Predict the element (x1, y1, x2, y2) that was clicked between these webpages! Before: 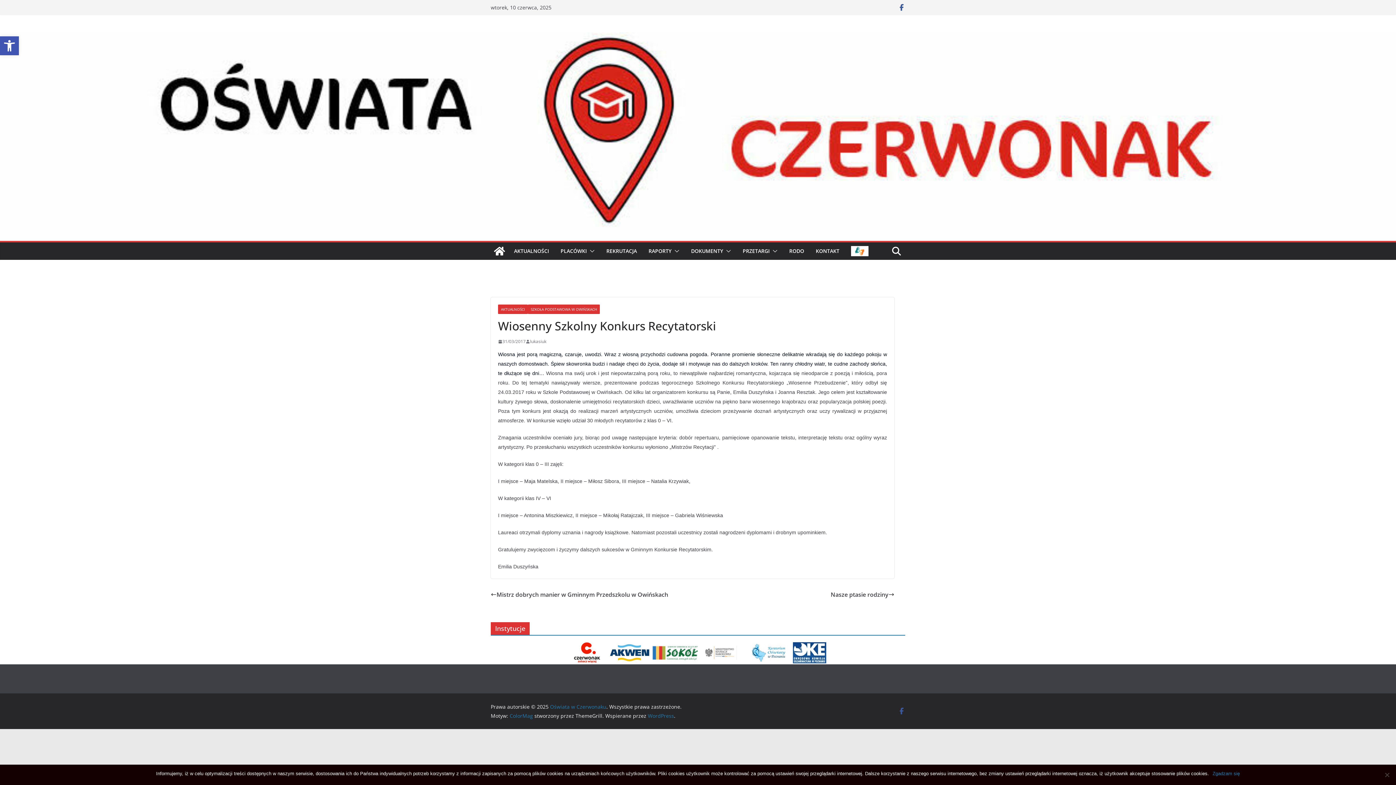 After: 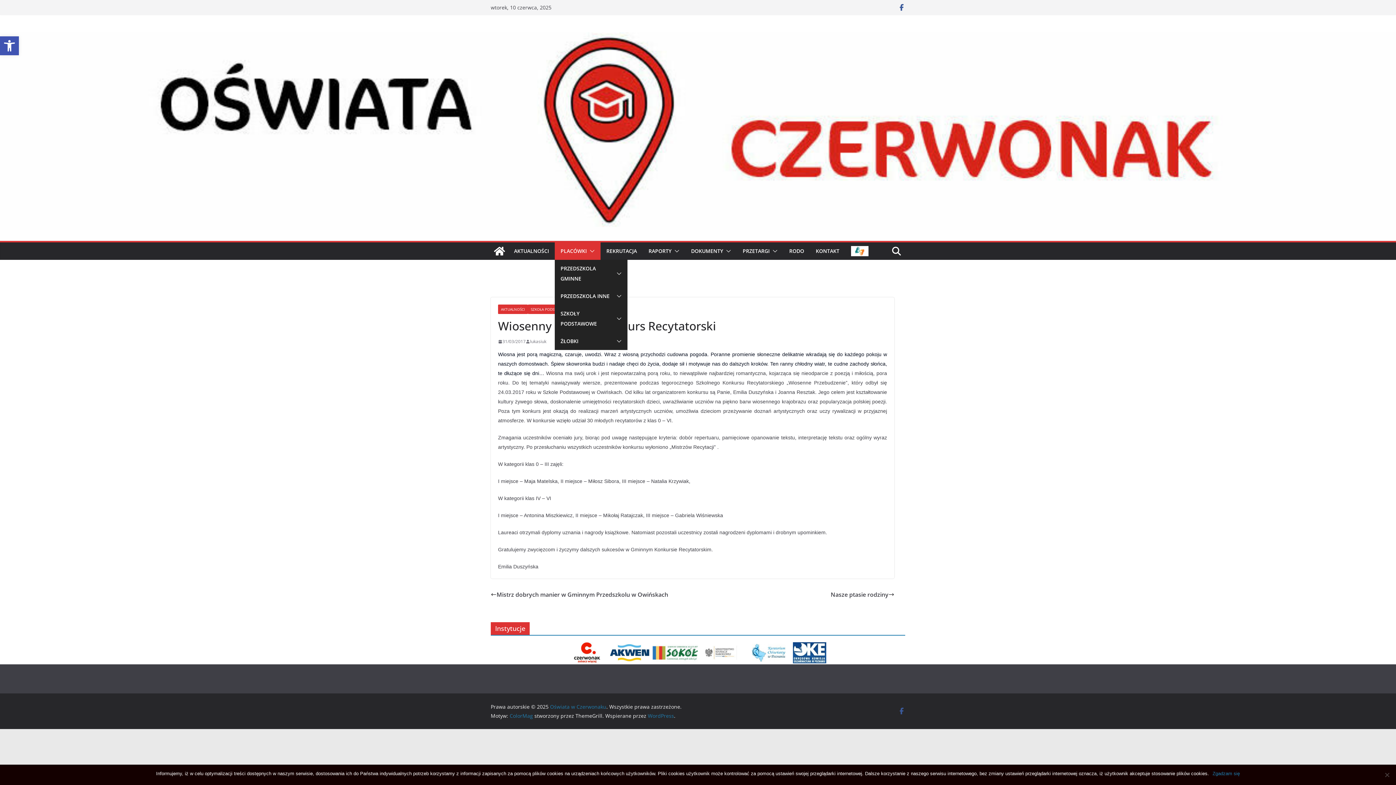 Action: bbox: (560, 246, 586, 256) label: PLACÓWKI